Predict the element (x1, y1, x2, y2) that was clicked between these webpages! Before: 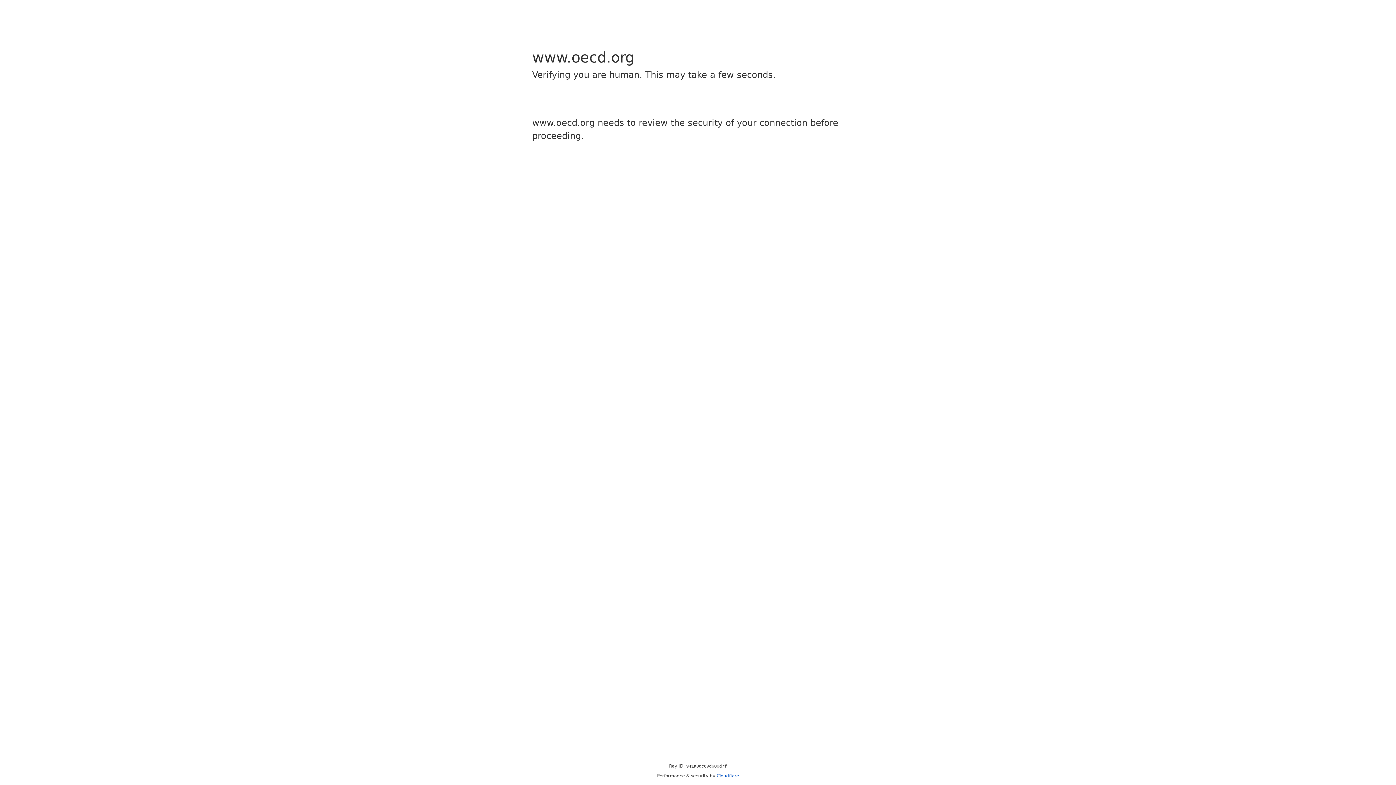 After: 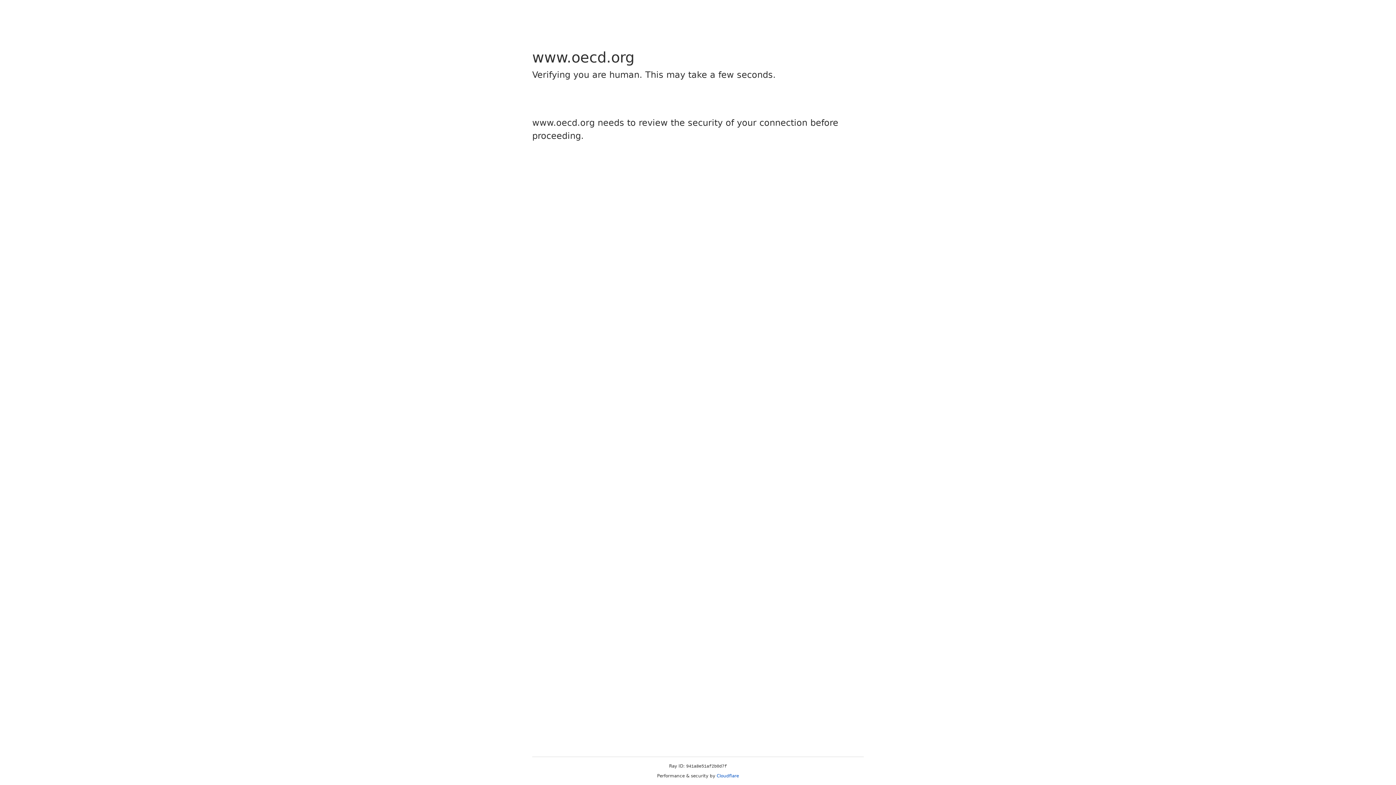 Action: bbox: (716, 773, 739, 778) label: Cloudflare